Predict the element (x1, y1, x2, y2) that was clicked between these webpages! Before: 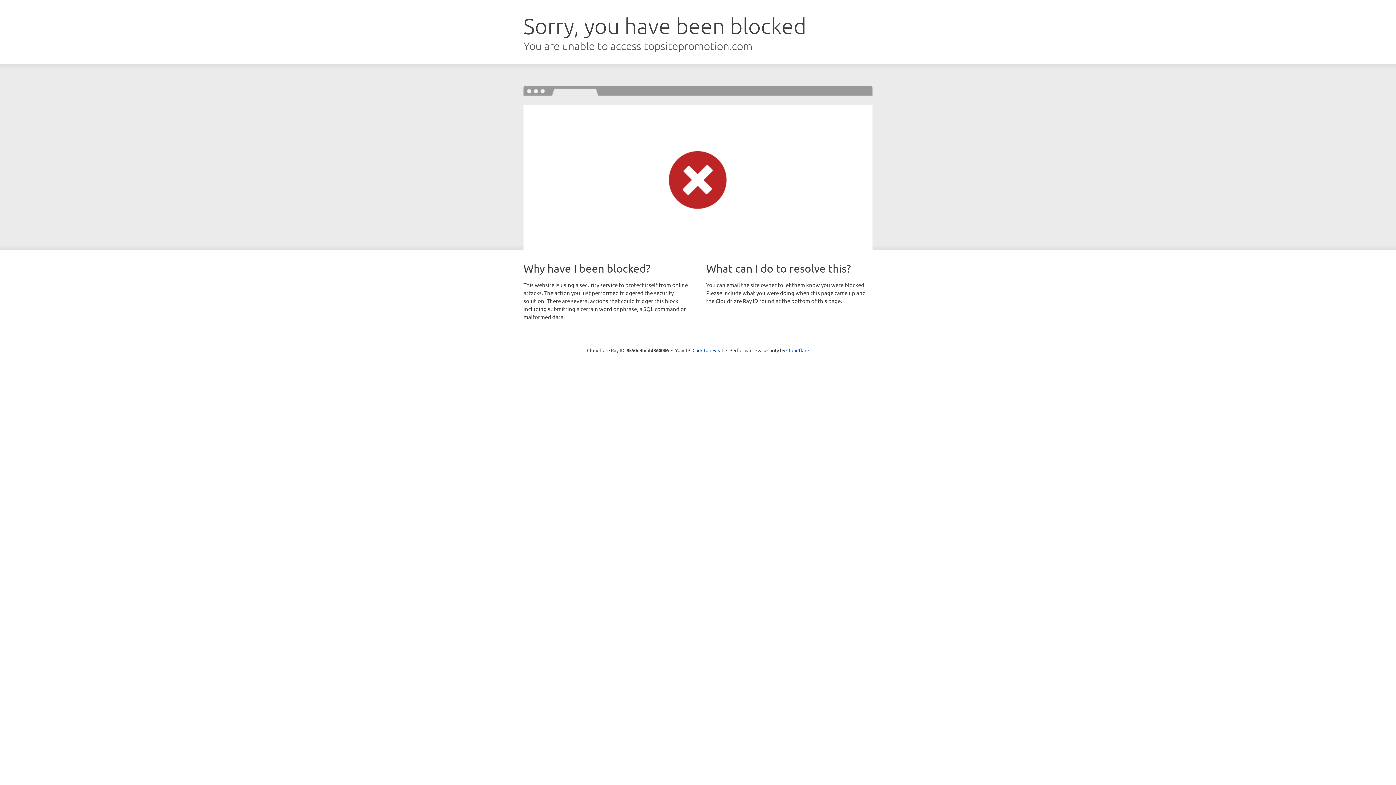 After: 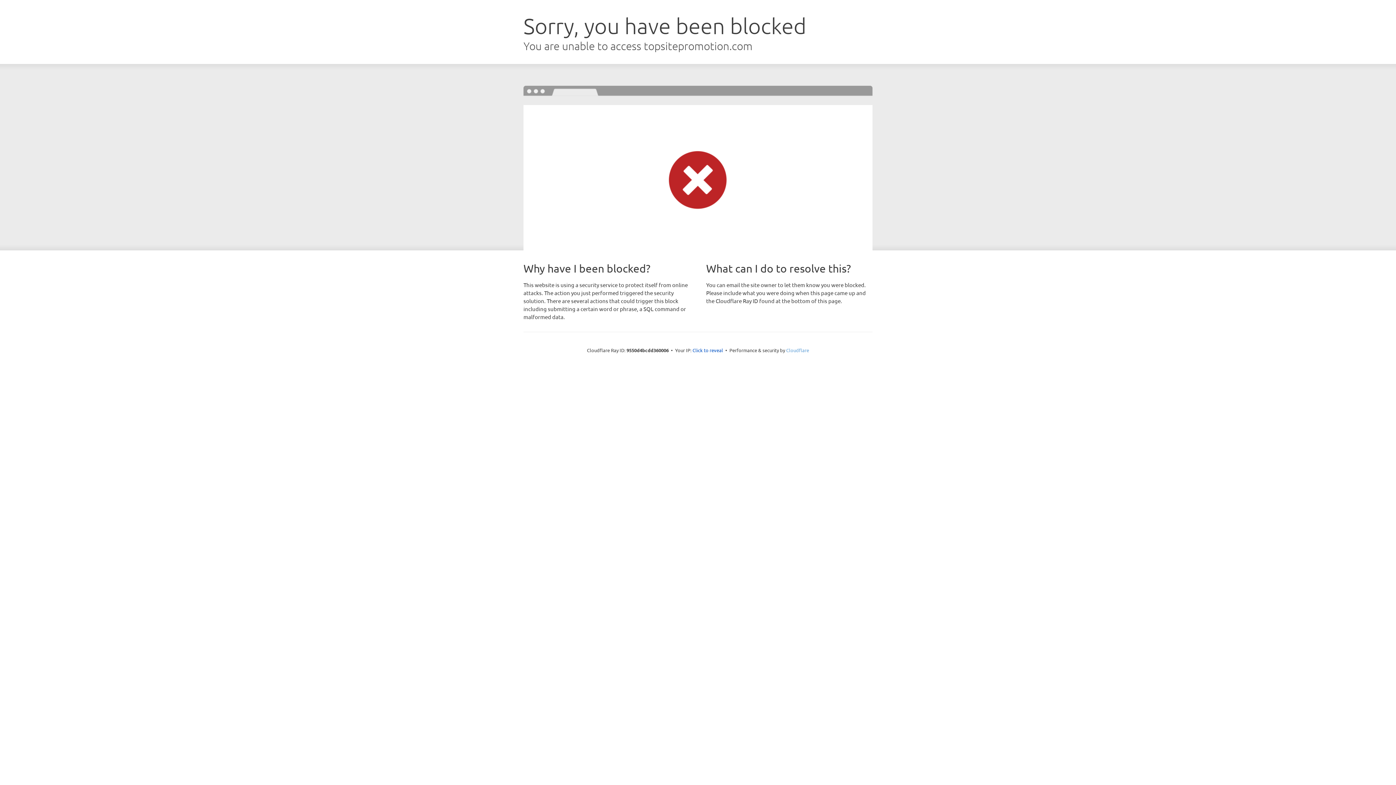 Action: bbox: (786, 347, 809, 353) label: Cloudflare